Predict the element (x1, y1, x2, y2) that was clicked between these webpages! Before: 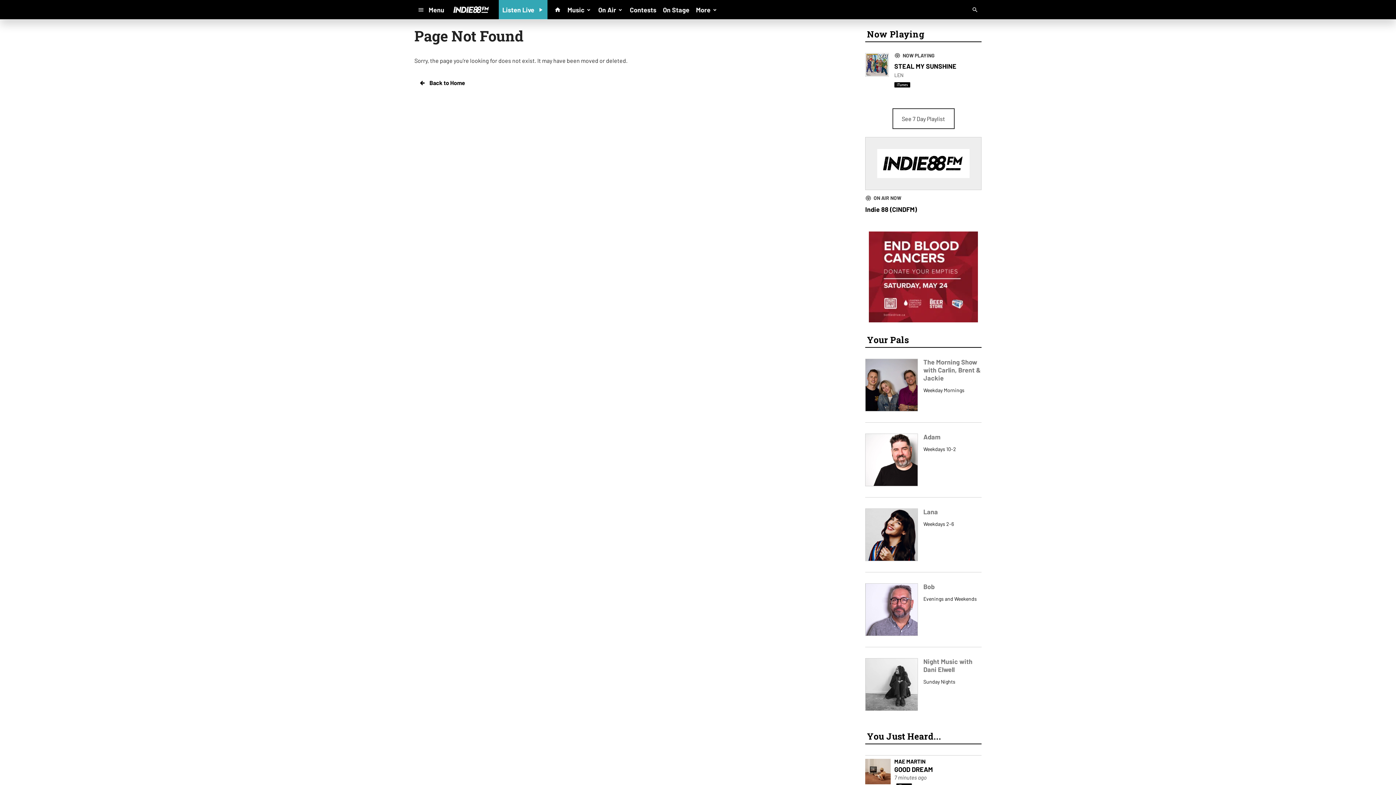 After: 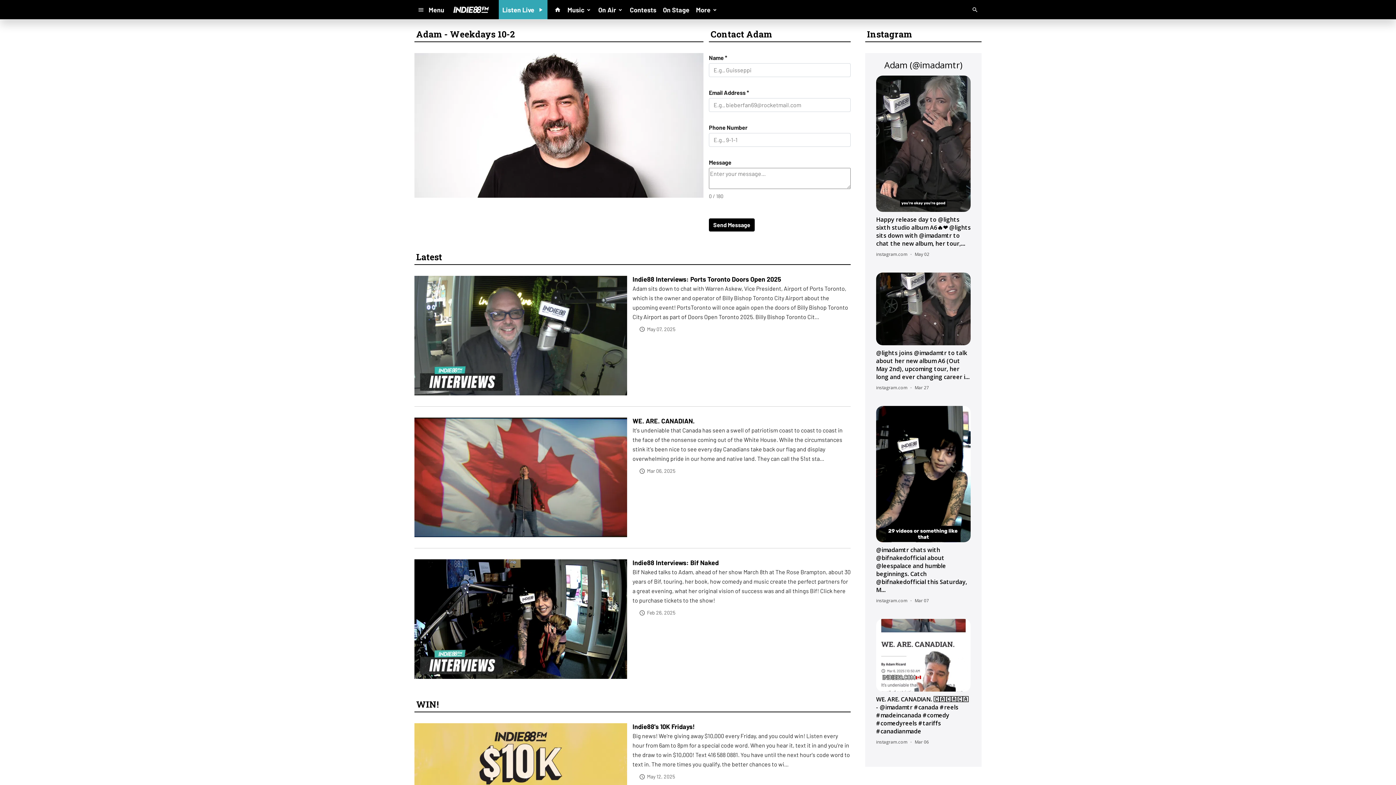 Action: bbox: (865, 422, 981, 497) label: Adam
Weekdays 10-2